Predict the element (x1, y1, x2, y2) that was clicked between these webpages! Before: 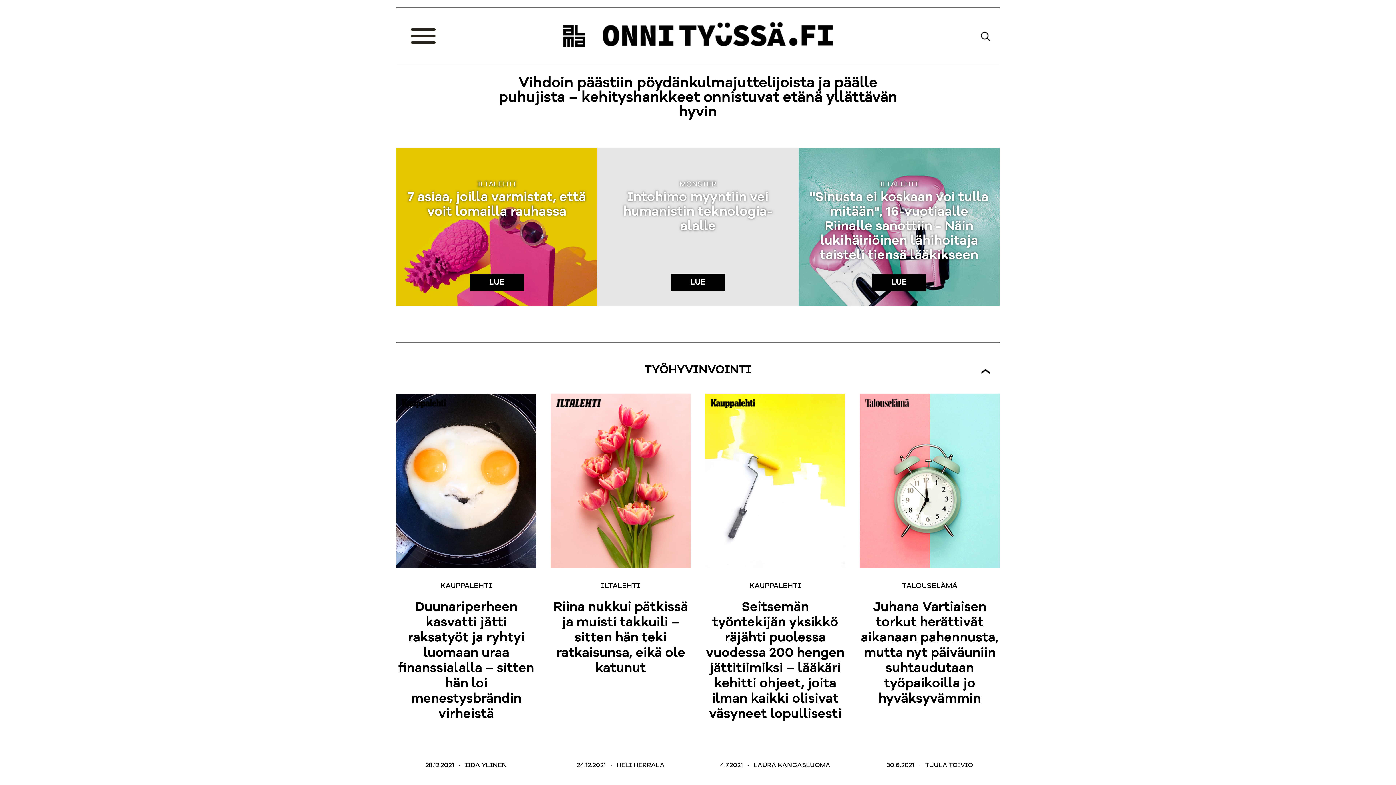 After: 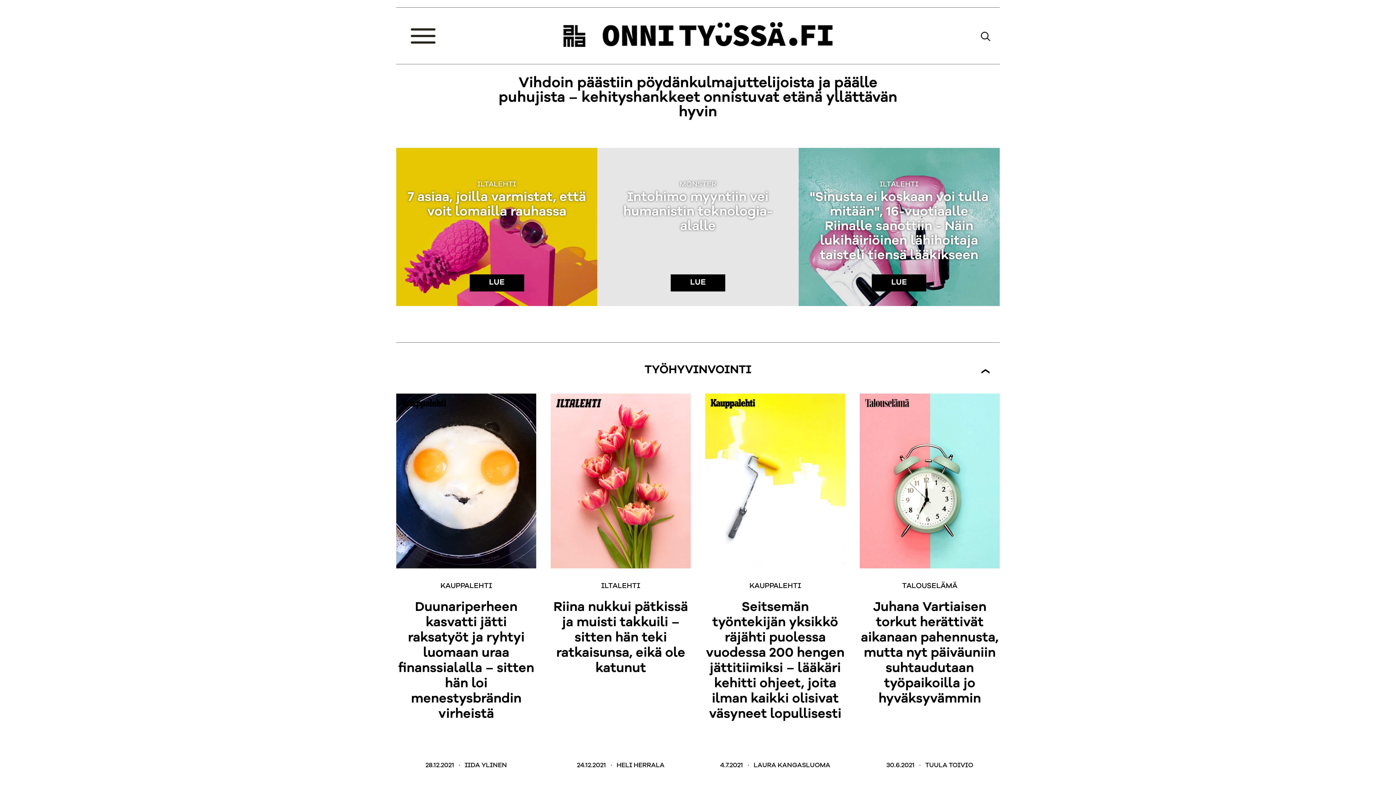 Action: label: LUE bbox: (670, 274, 725, 291)